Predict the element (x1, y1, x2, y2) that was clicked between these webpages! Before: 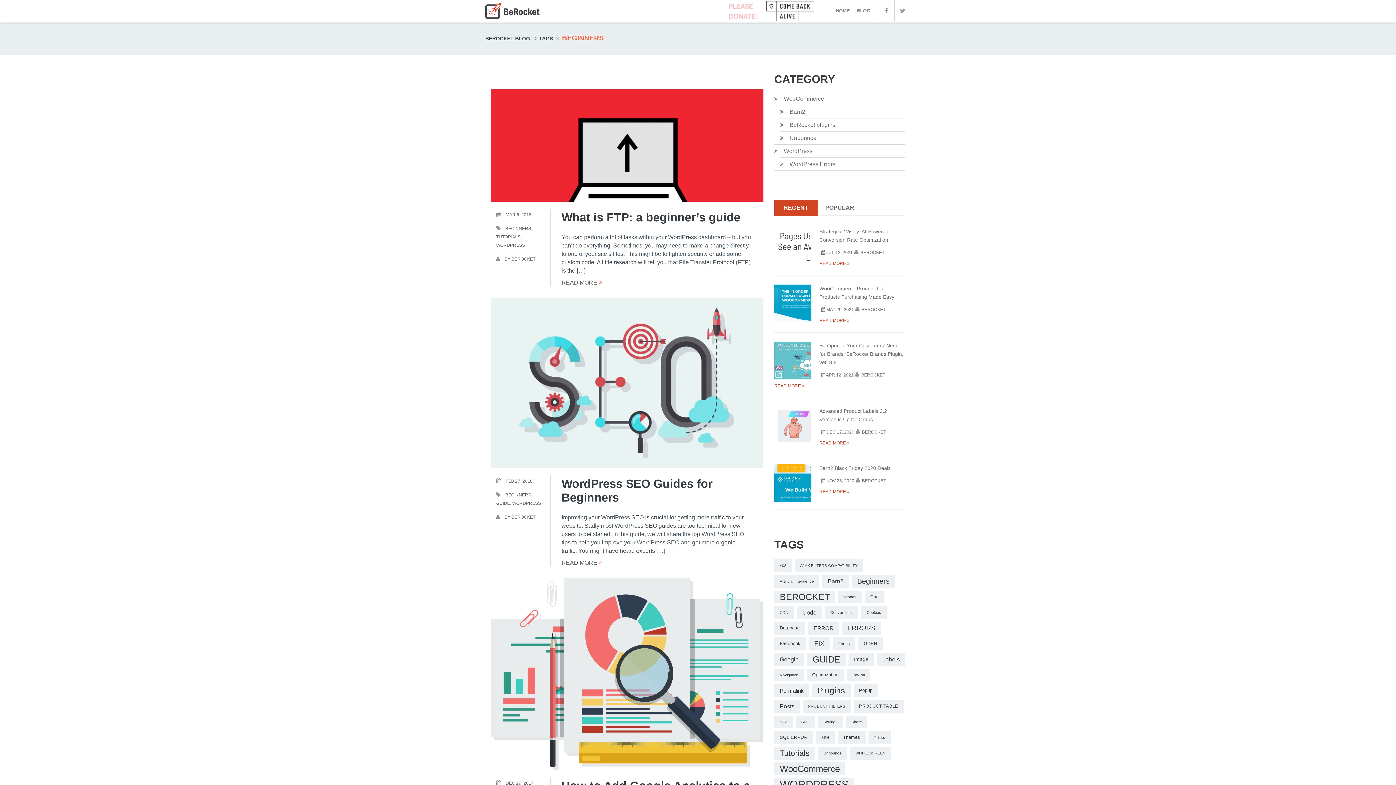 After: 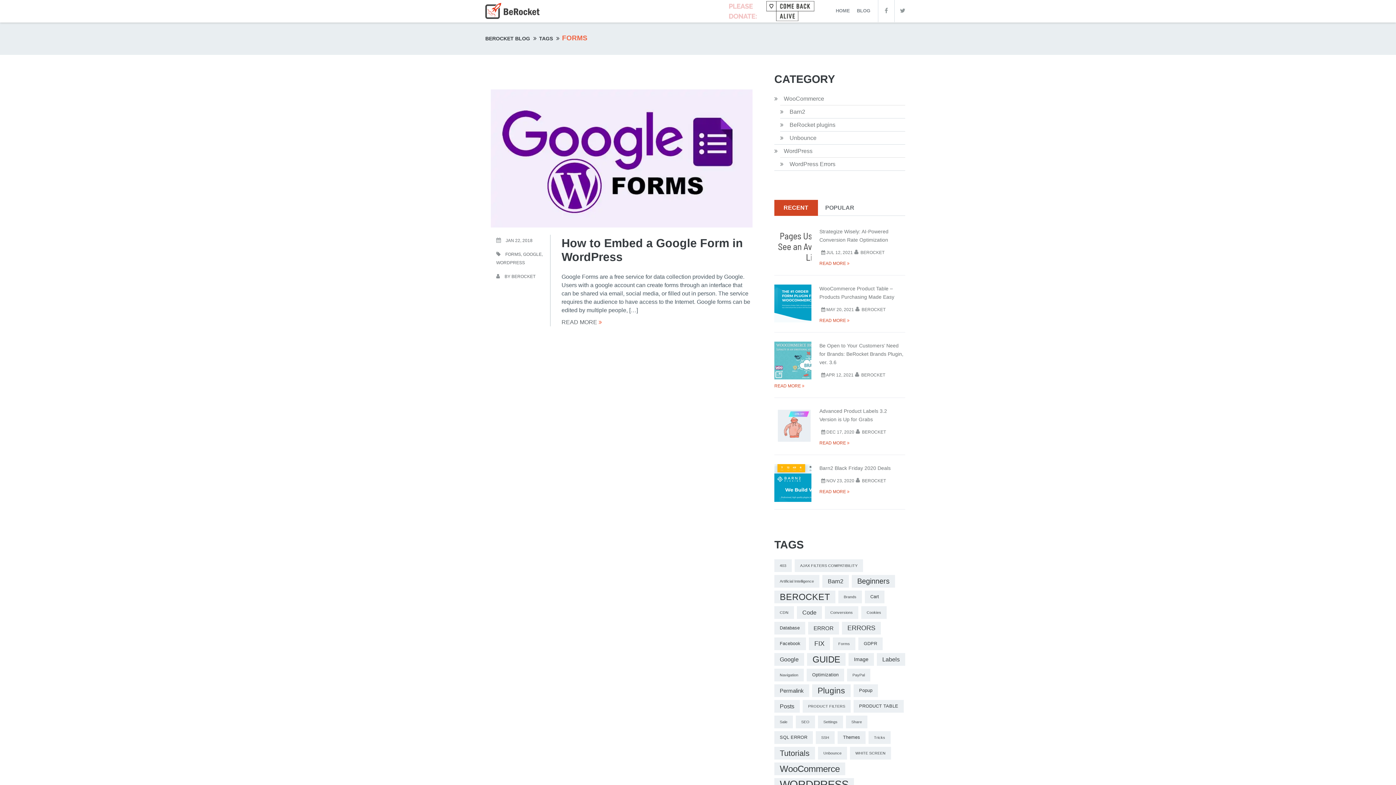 Action: label: Forms (1 item) bbox: (833, 637, 855, 650)